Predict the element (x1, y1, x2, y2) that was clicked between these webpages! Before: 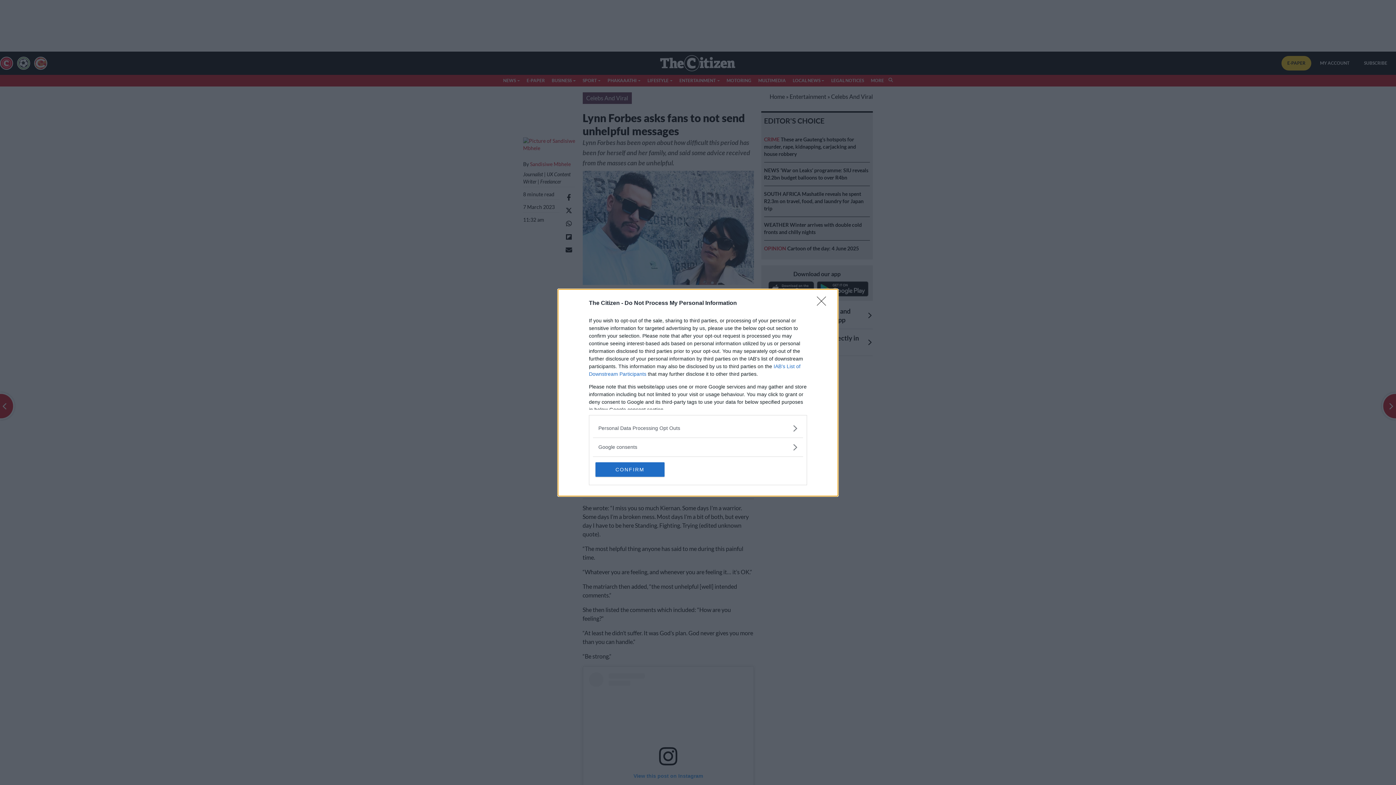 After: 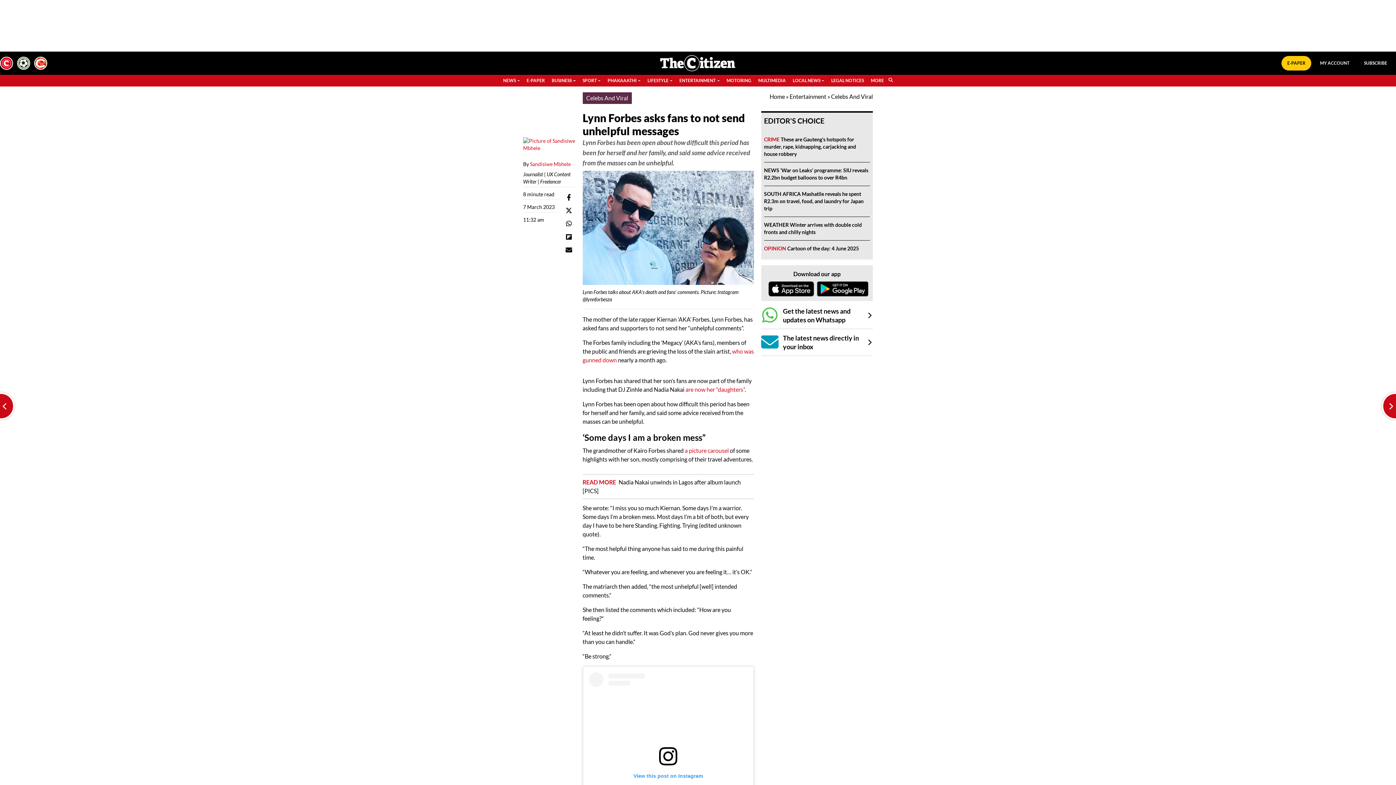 Action: bbox: (595, 462, 664, 476) label: CONFIRM